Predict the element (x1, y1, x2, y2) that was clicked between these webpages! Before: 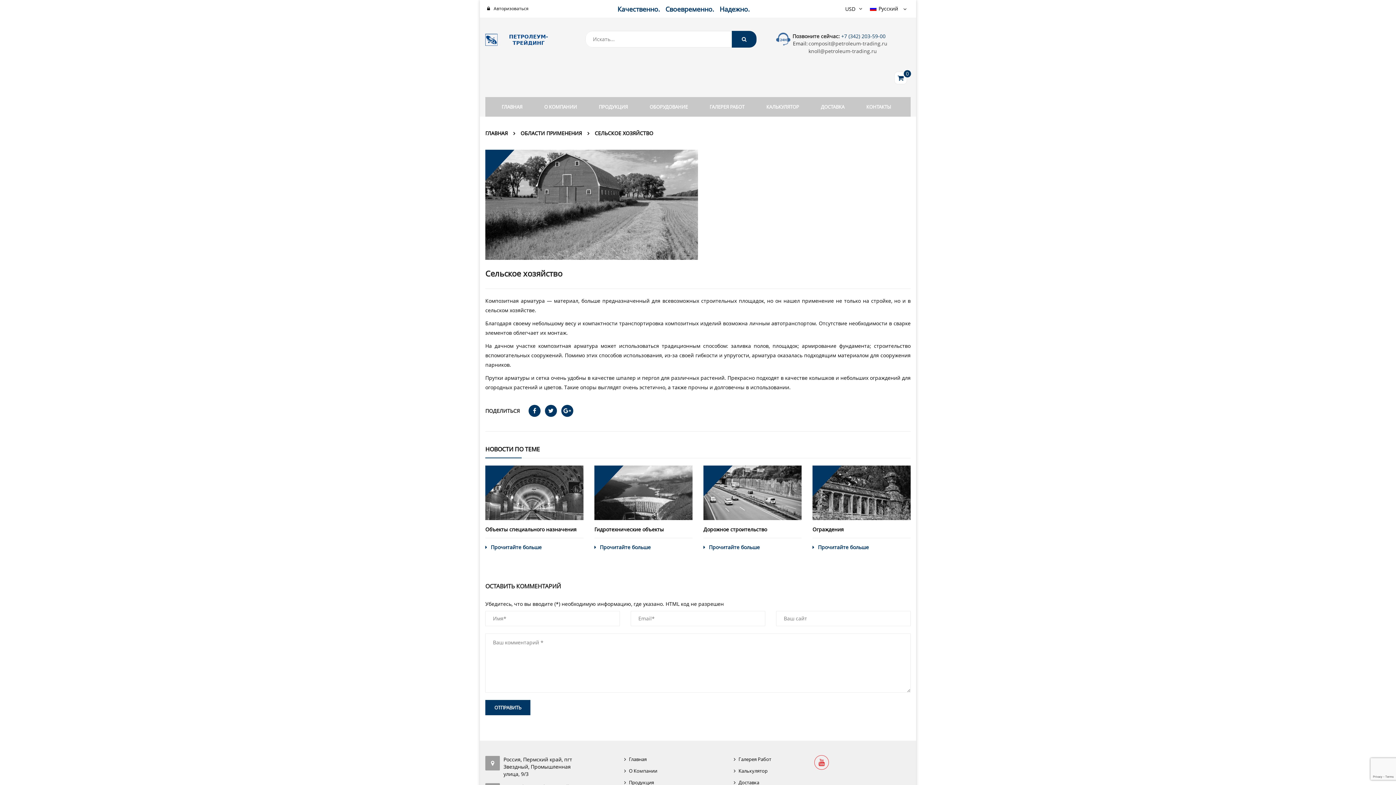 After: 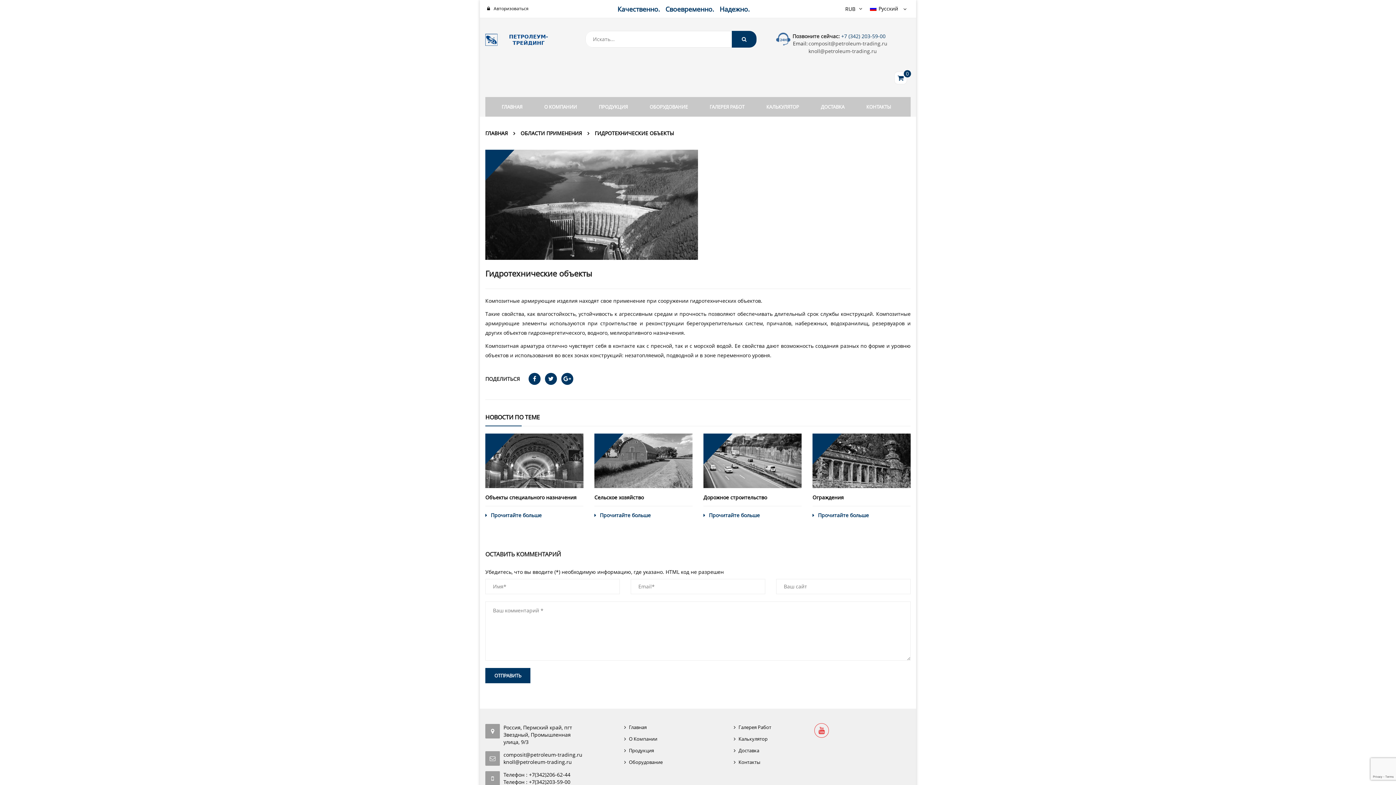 Action: bbox: (594, 526, 664, 532) label: Гидротехнические объекты